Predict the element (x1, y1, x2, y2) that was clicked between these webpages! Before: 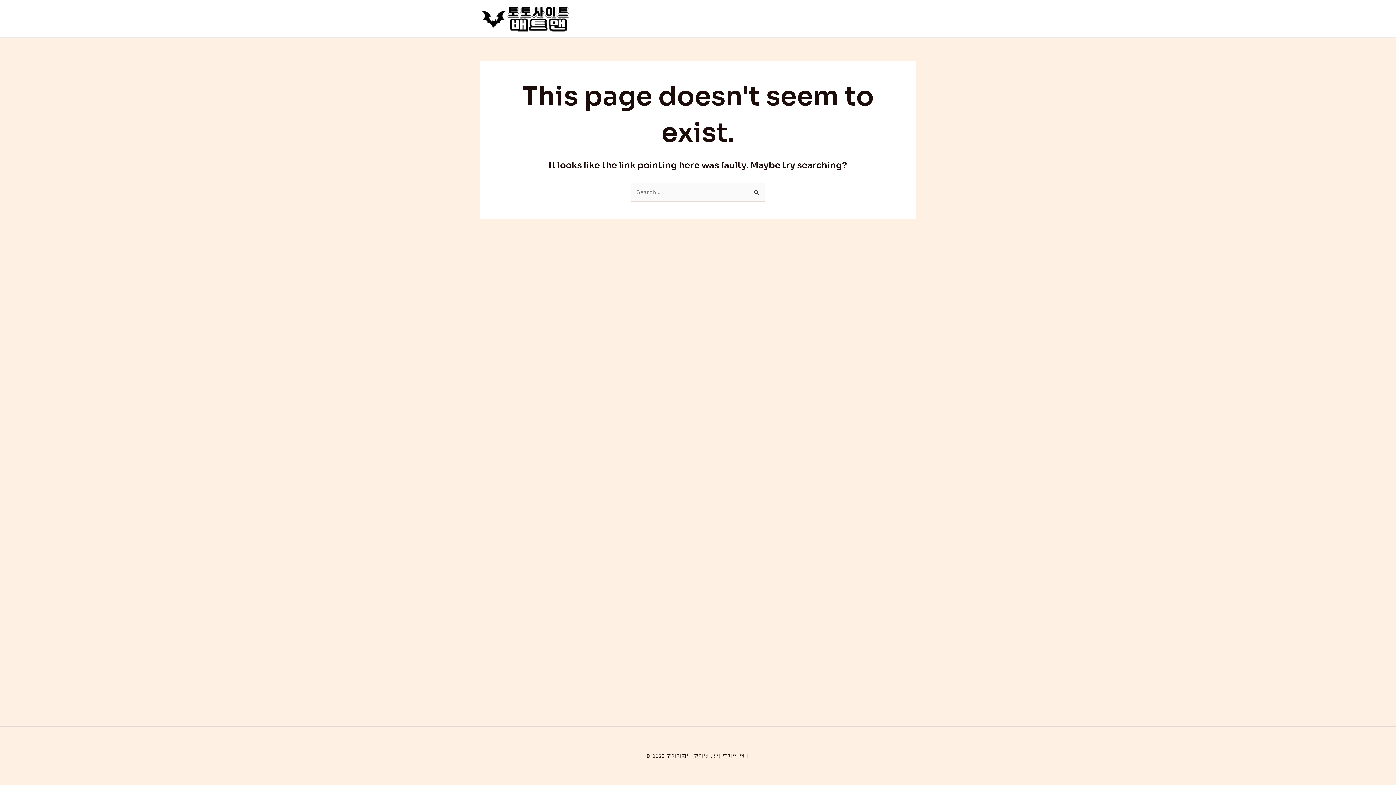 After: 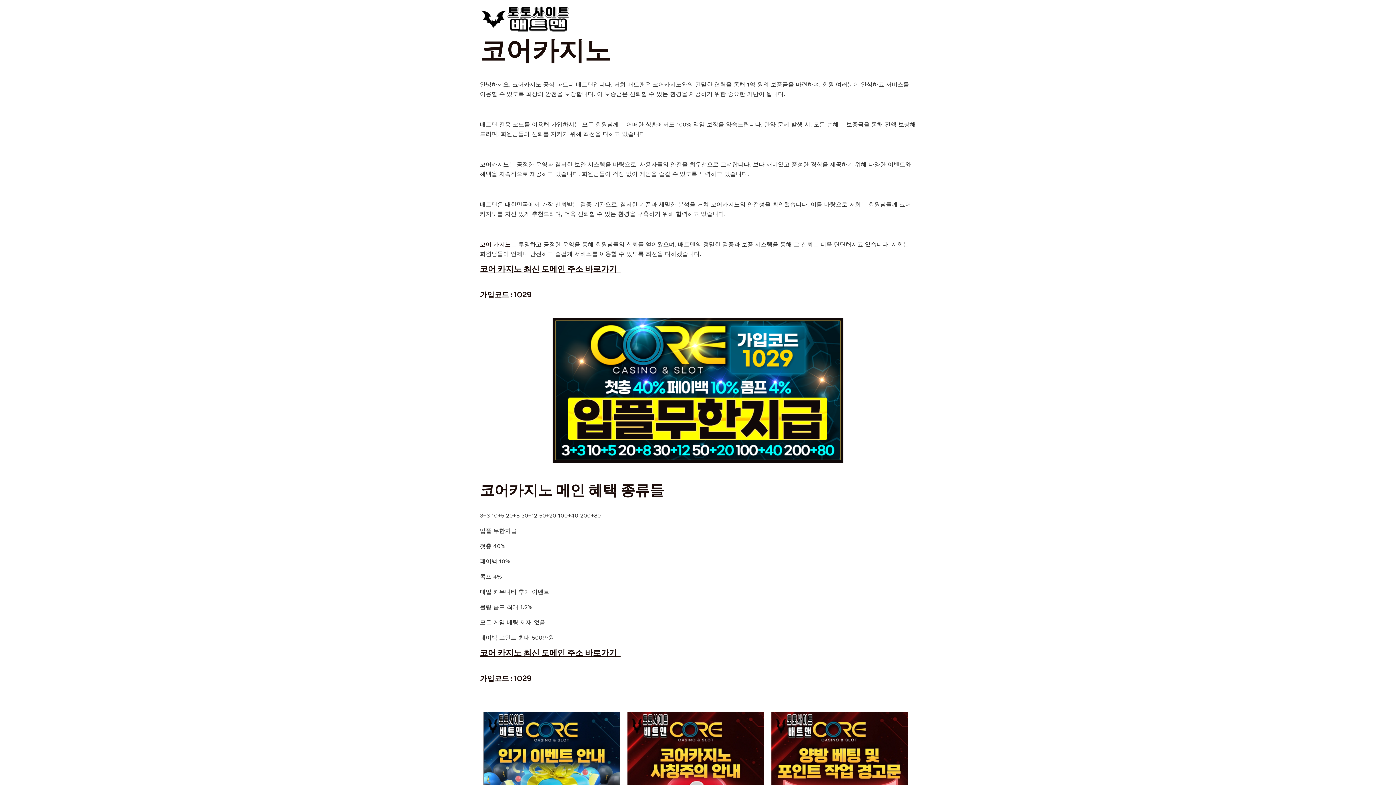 Action: bbox: (480, 14, 570, 21)